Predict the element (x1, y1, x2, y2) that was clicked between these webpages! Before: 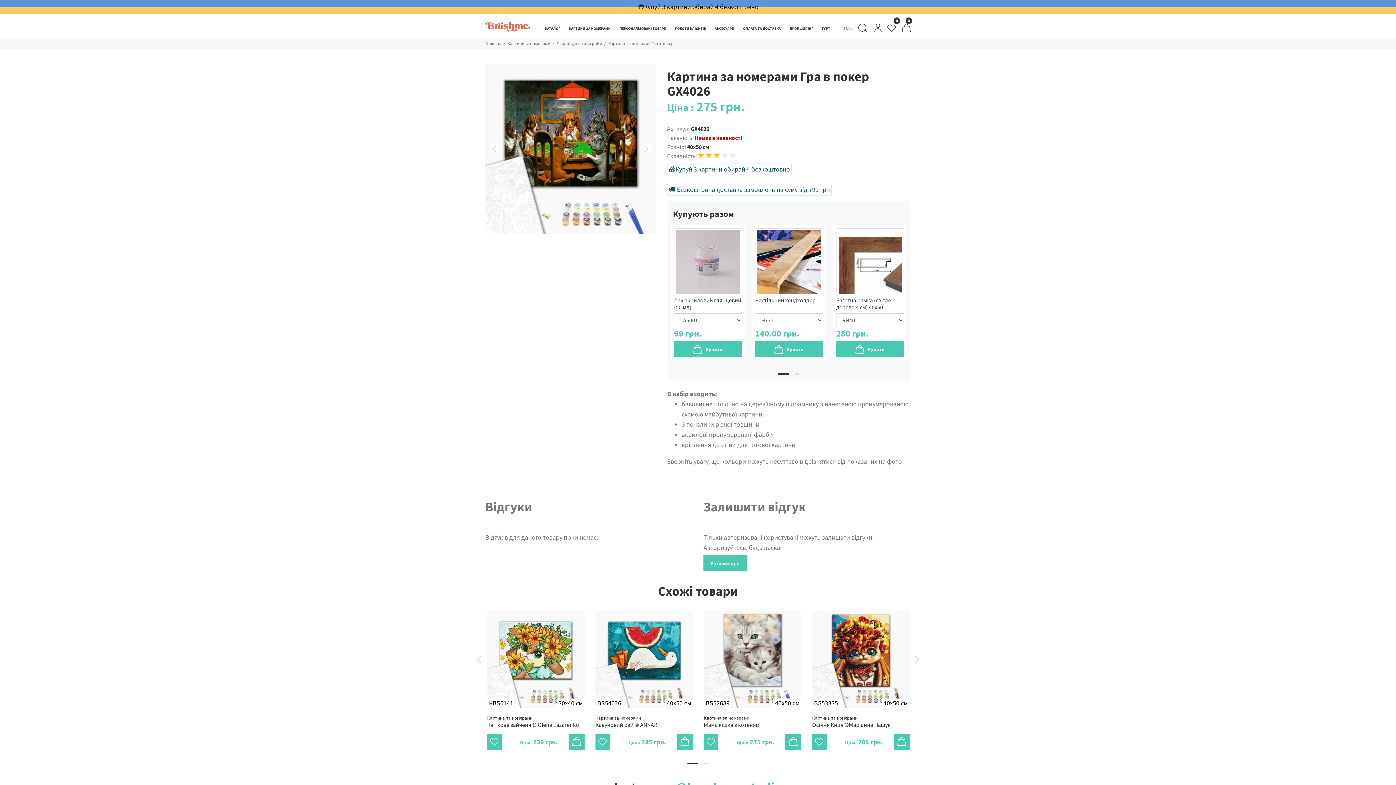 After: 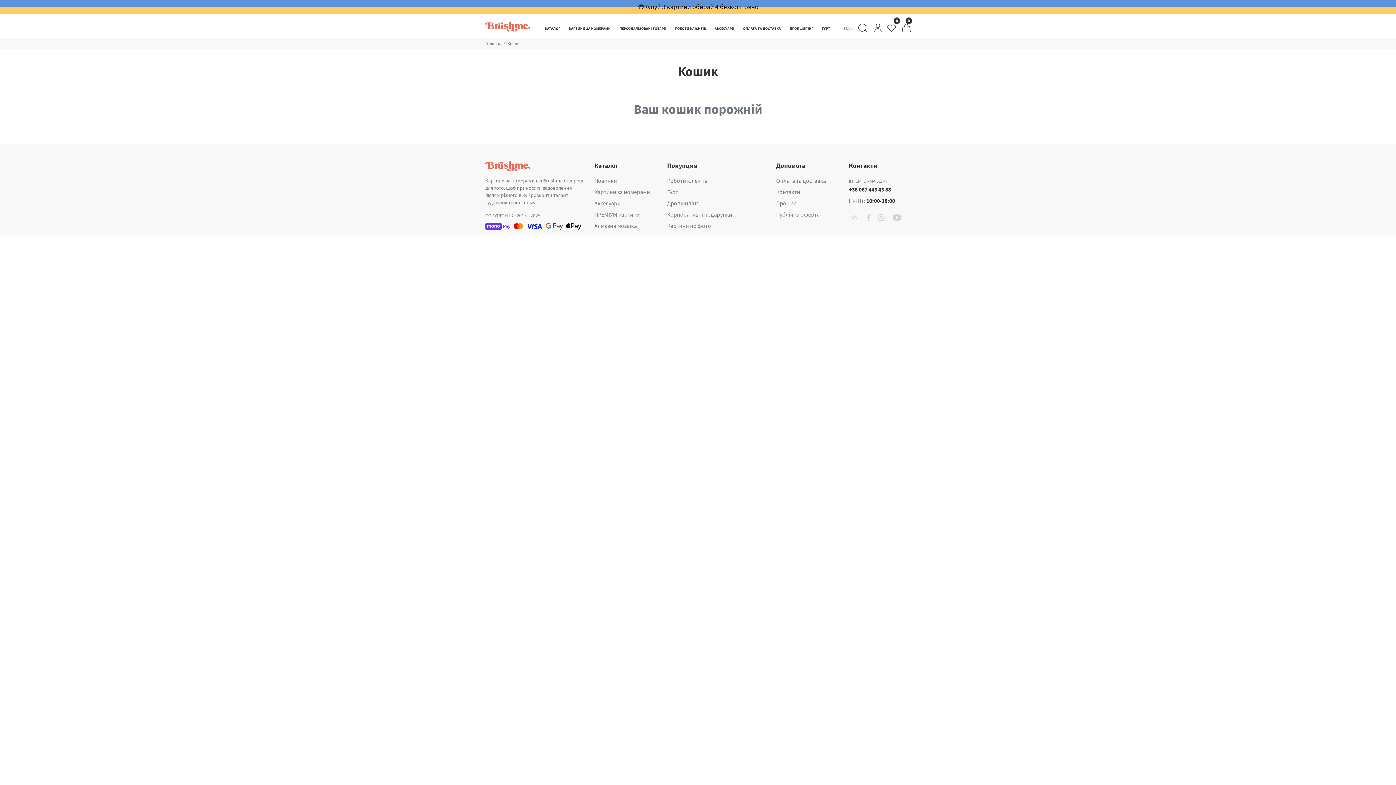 Action: label: 0 bbox: (900, 25, 910, 34)